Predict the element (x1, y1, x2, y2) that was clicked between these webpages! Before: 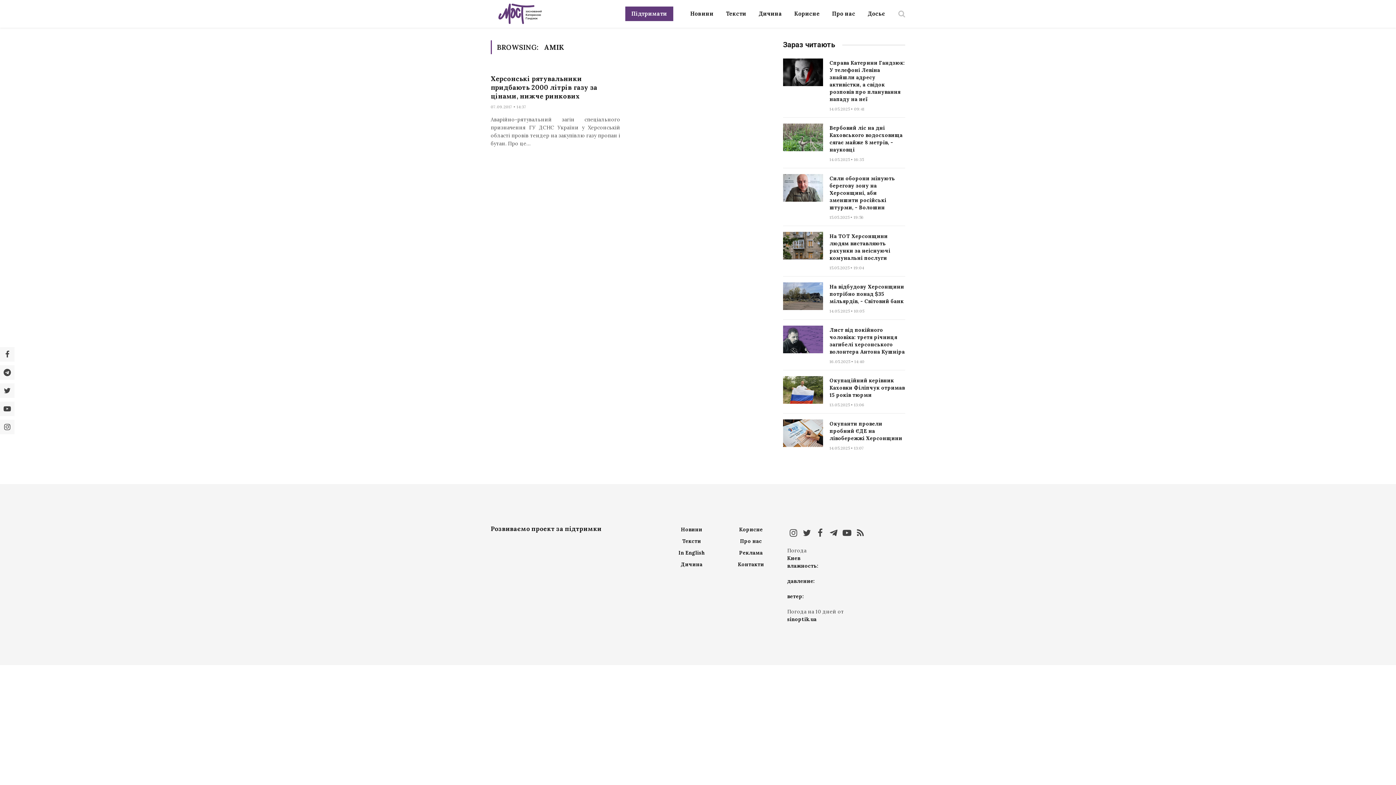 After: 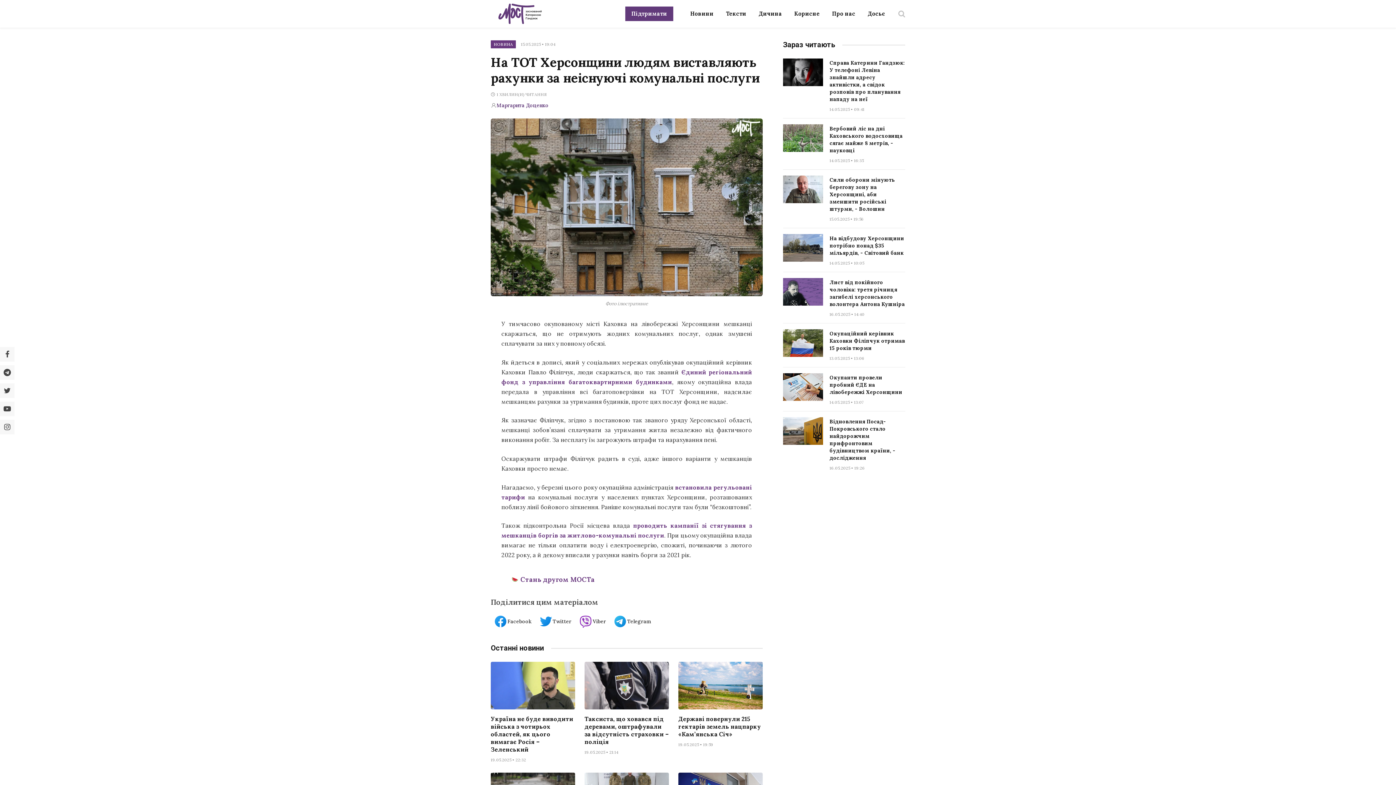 Action: bbox: (783, 232, 823, 259)